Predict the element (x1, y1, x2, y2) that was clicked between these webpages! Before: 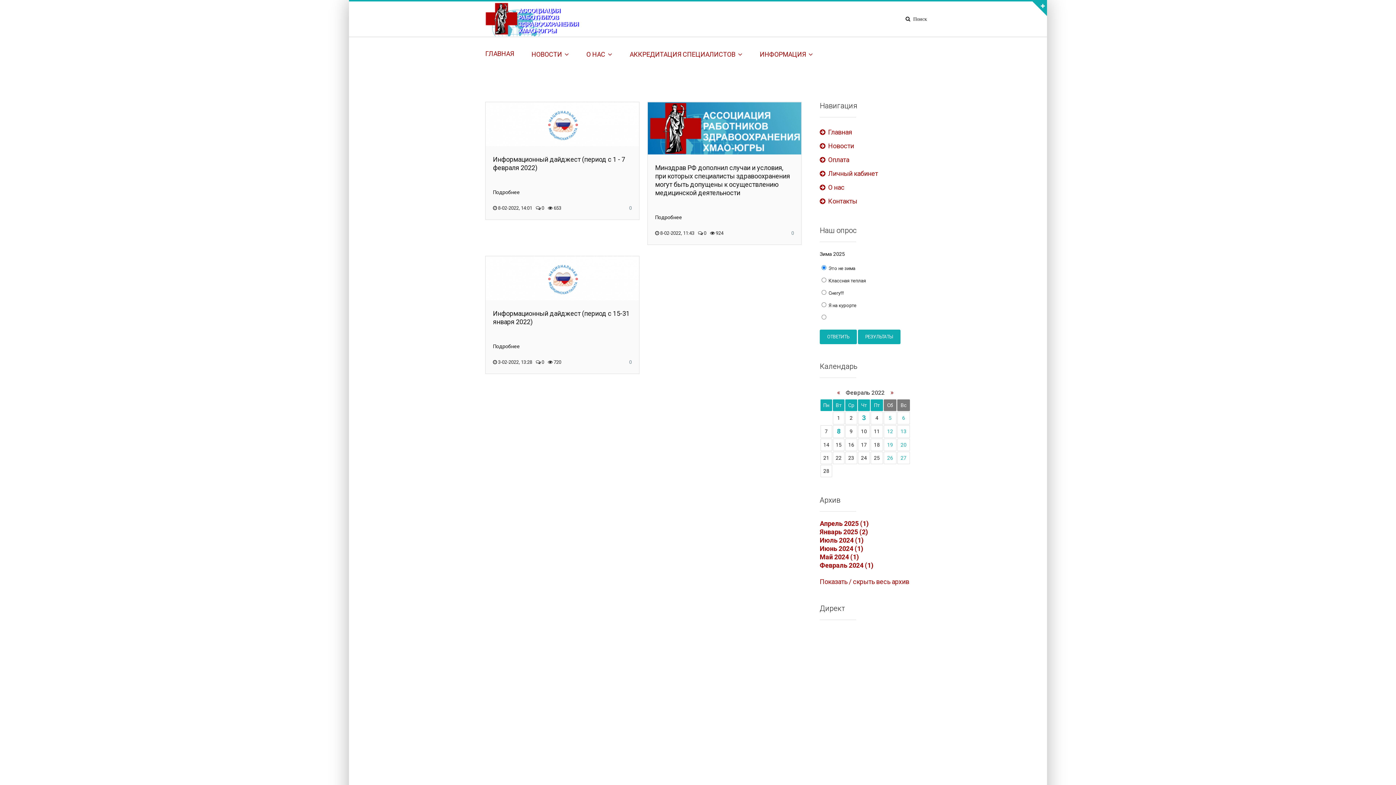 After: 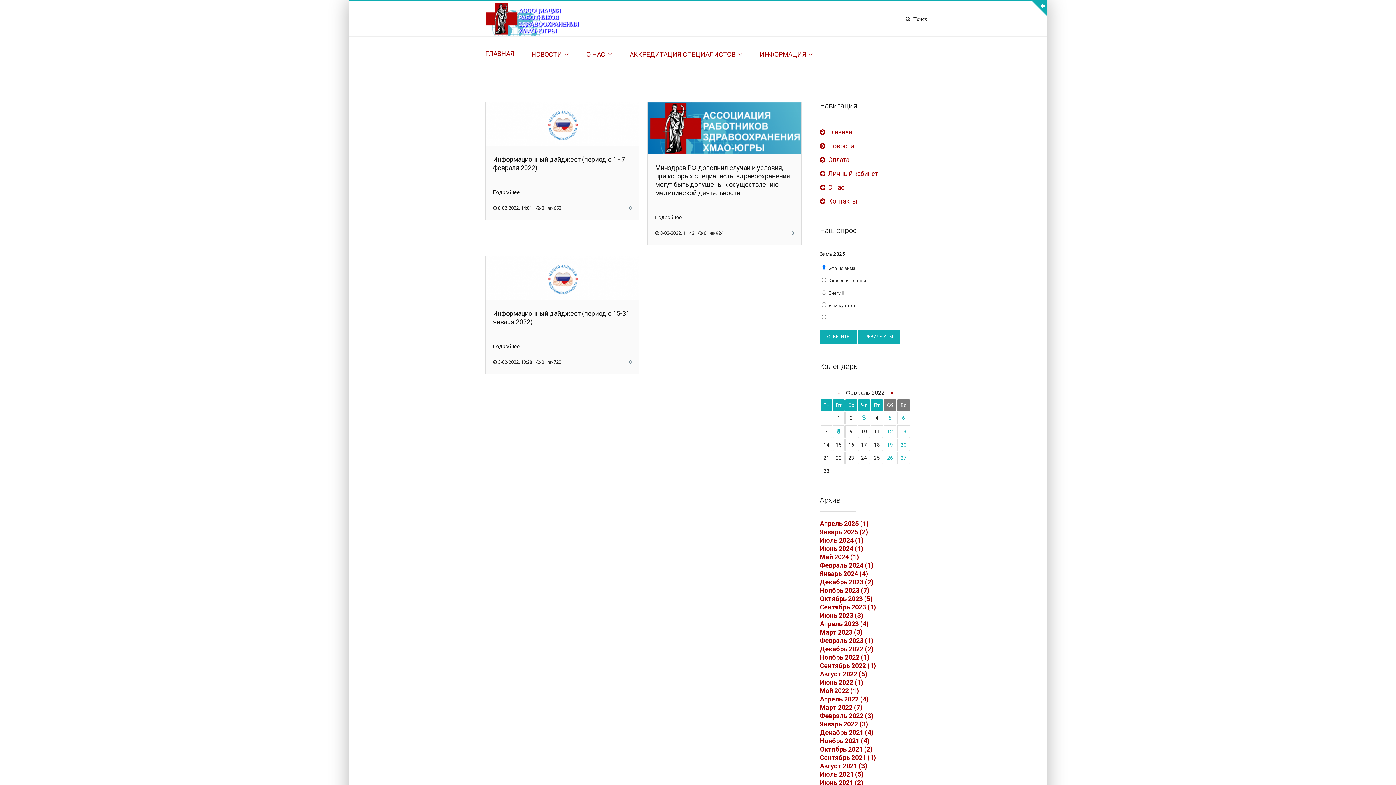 Action: label: Показать / скрыть весь архив bbox: (820, 578, 909, 585)